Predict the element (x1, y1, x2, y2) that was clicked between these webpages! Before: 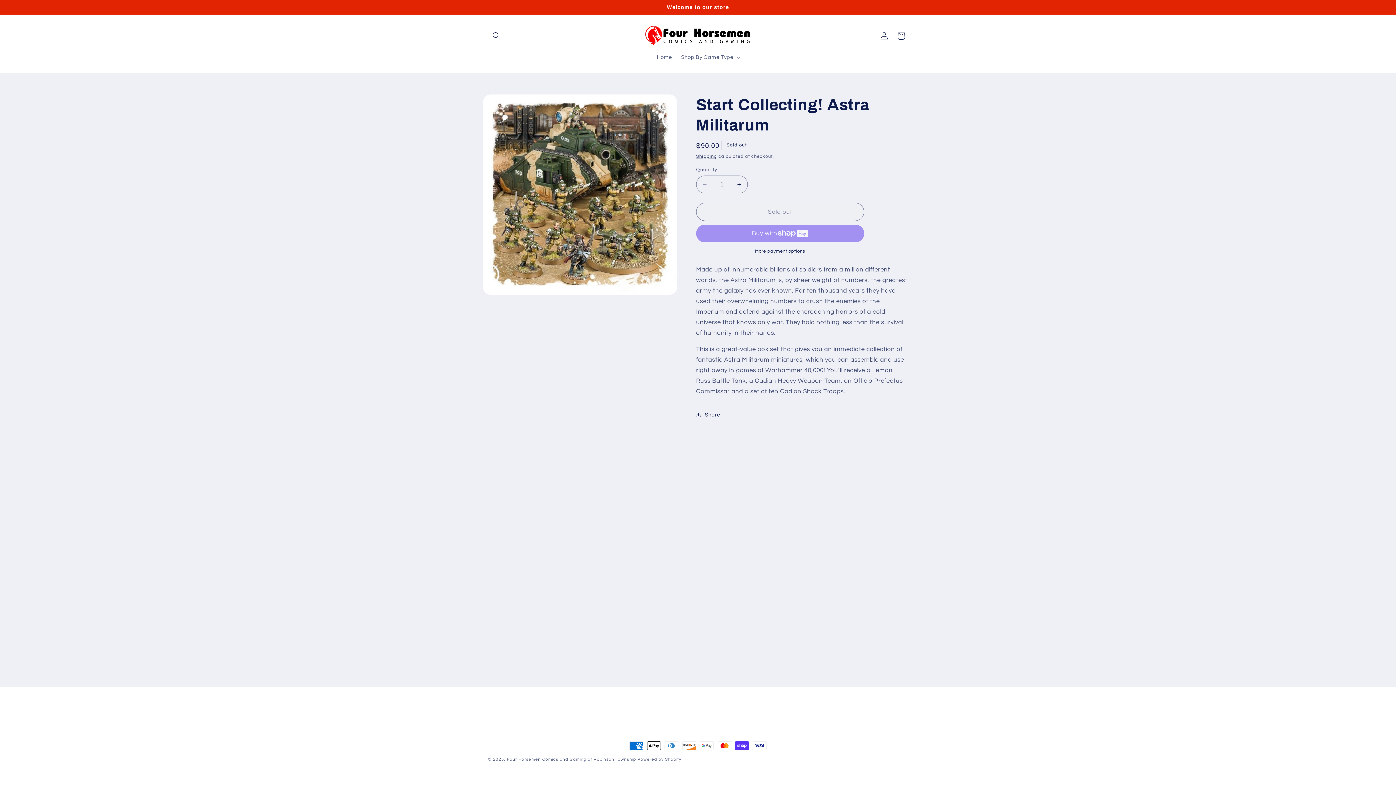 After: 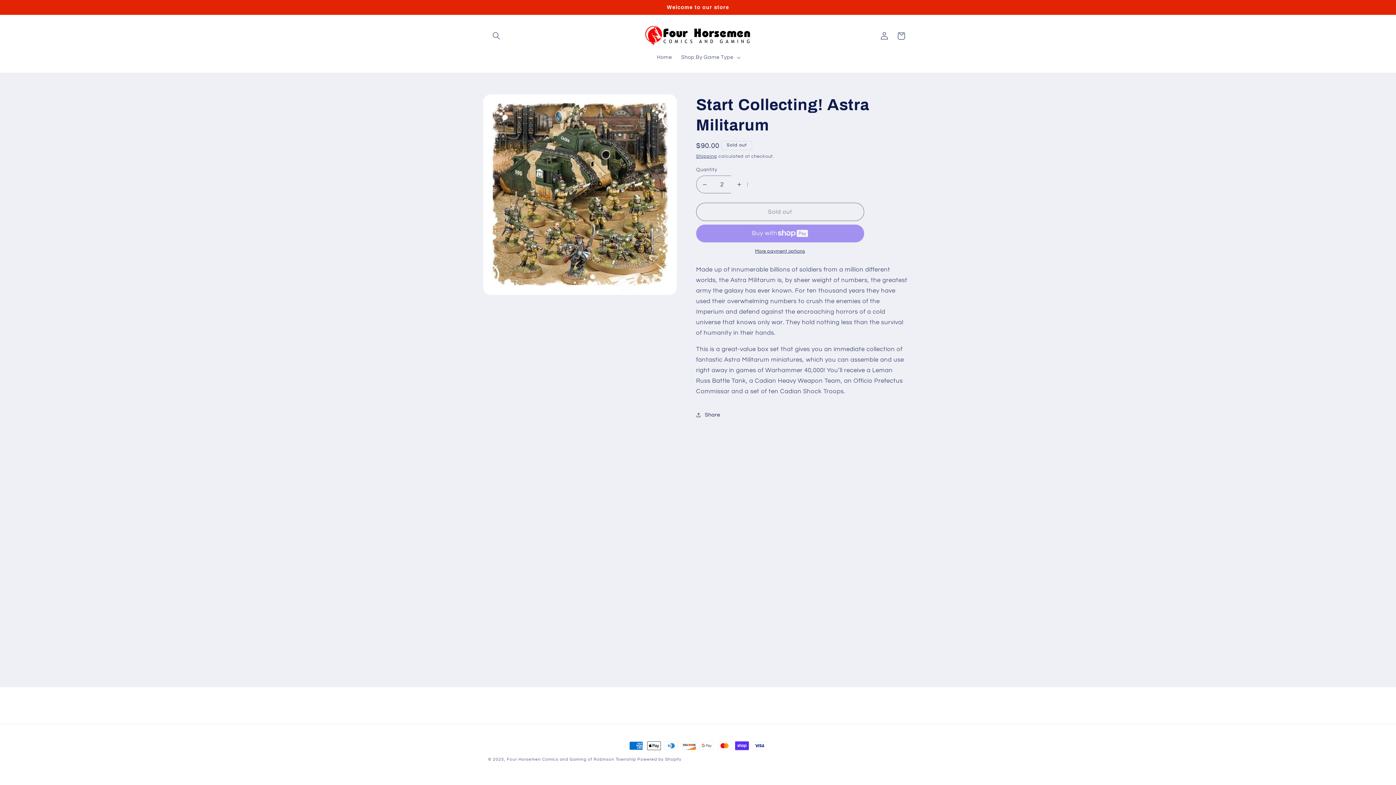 Action: bbox: (731, 175, 747, 193) label: Increase quantity for Start Collecting! Astra Militarum